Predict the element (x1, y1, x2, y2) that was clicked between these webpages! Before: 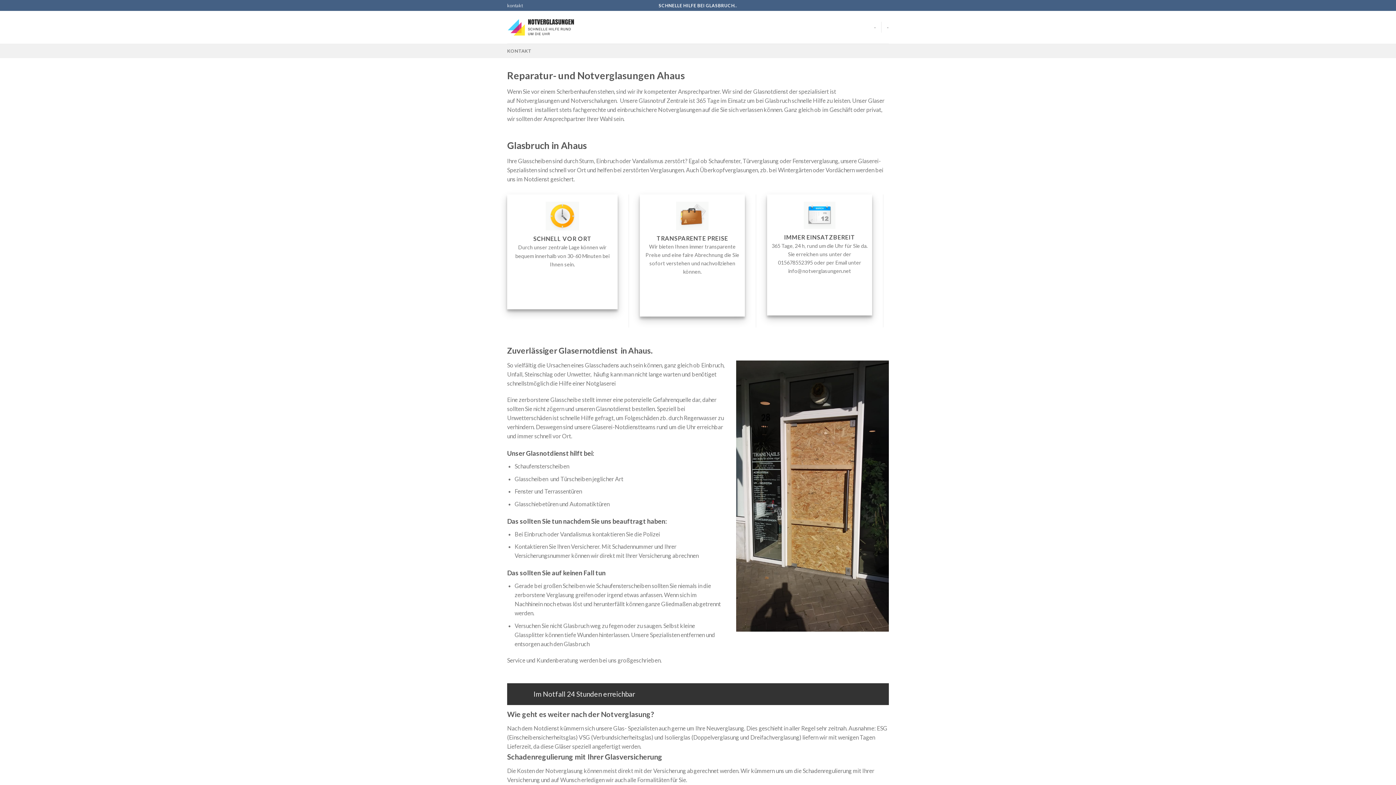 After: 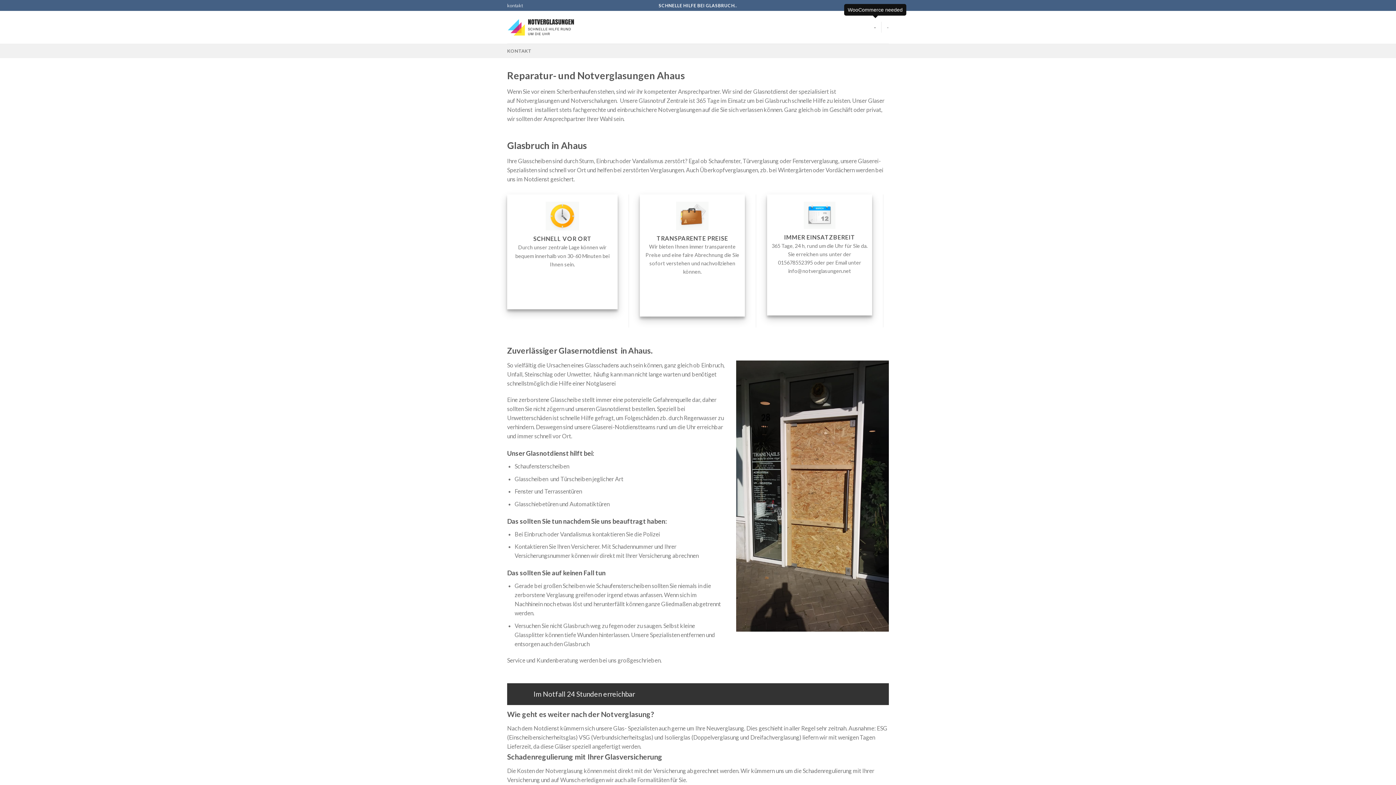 Action: bbox: (874, 20, 876, 34) label: -